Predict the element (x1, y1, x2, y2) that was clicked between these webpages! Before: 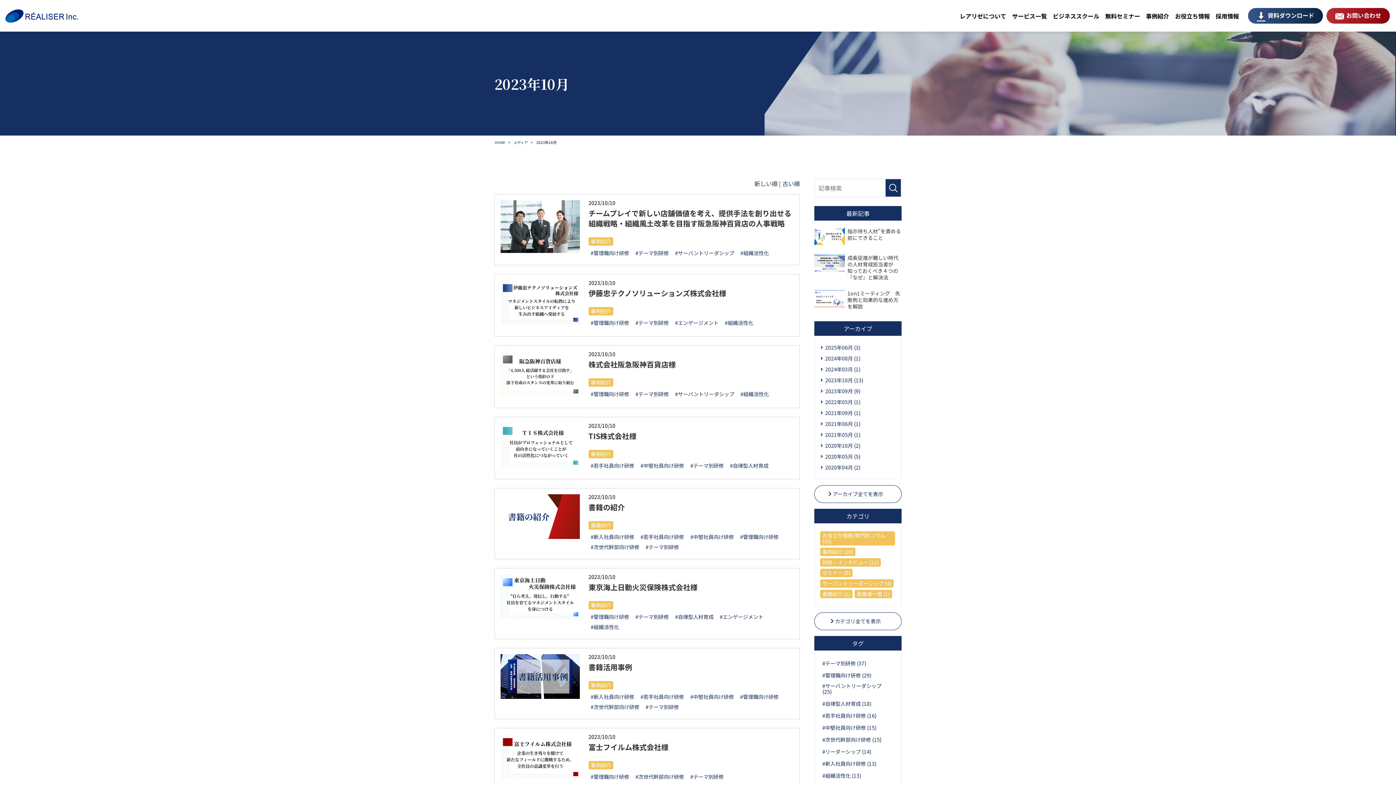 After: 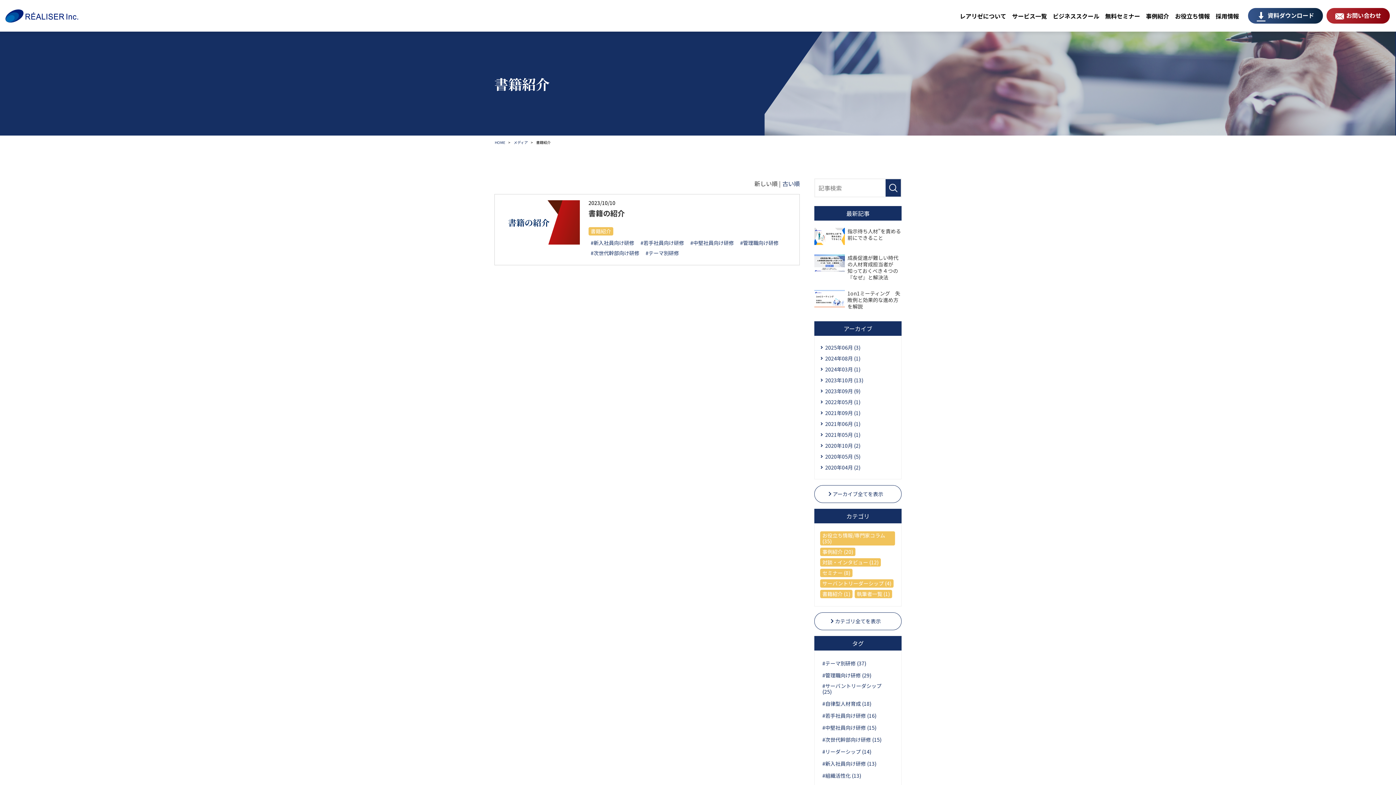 Action: label: 書籍紹介 bbox: (588, 521, 613, 529)